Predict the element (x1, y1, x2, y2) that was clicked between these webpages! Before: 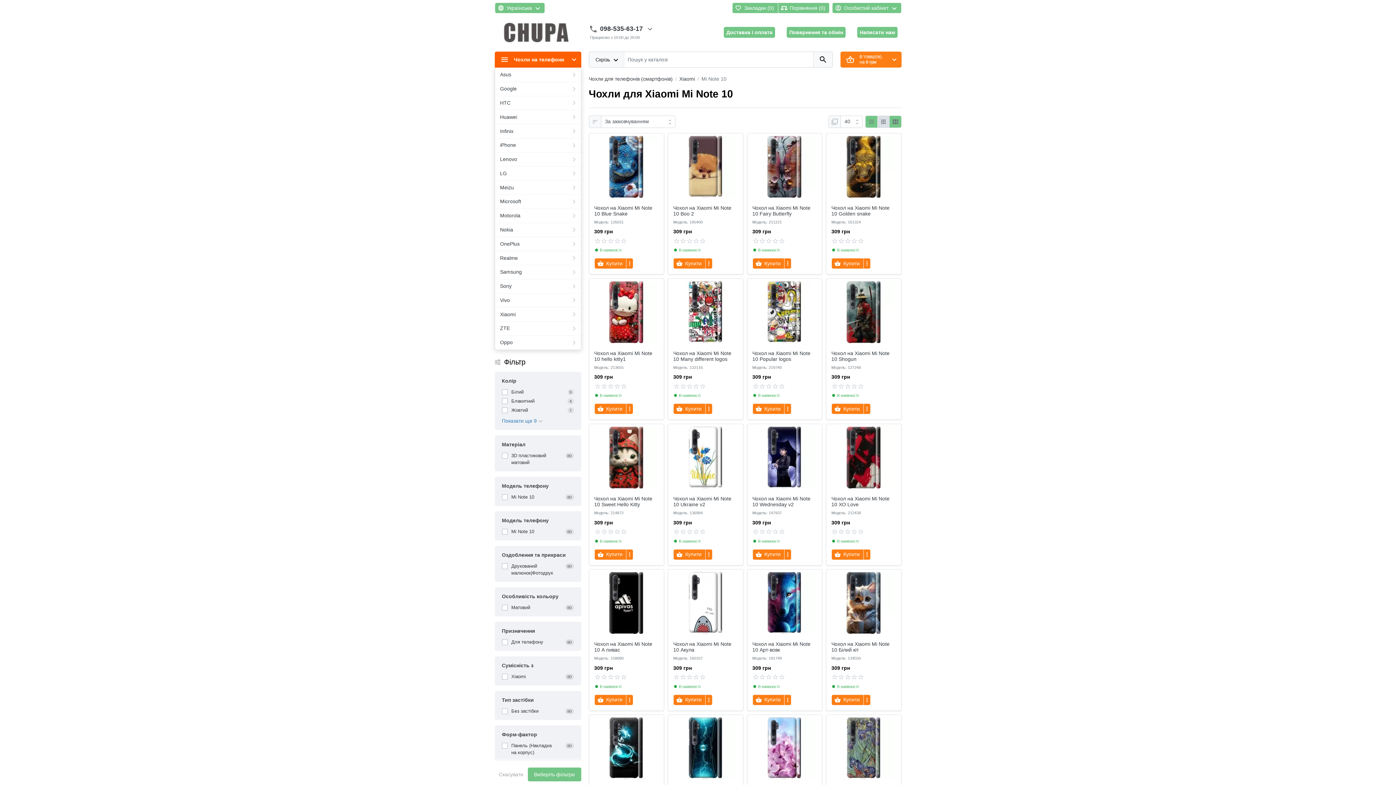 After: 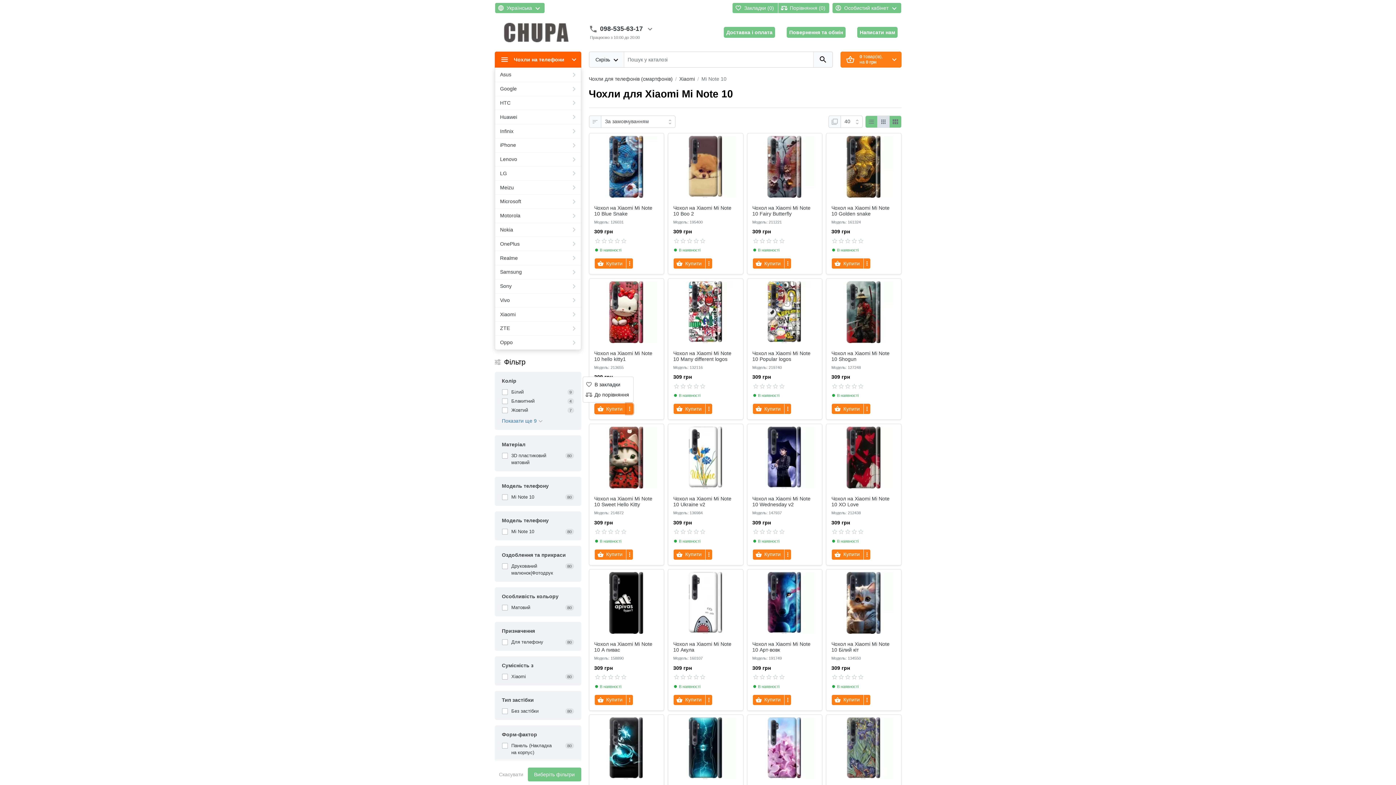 Action: label: more bbox: (626, 403, 633, 414)